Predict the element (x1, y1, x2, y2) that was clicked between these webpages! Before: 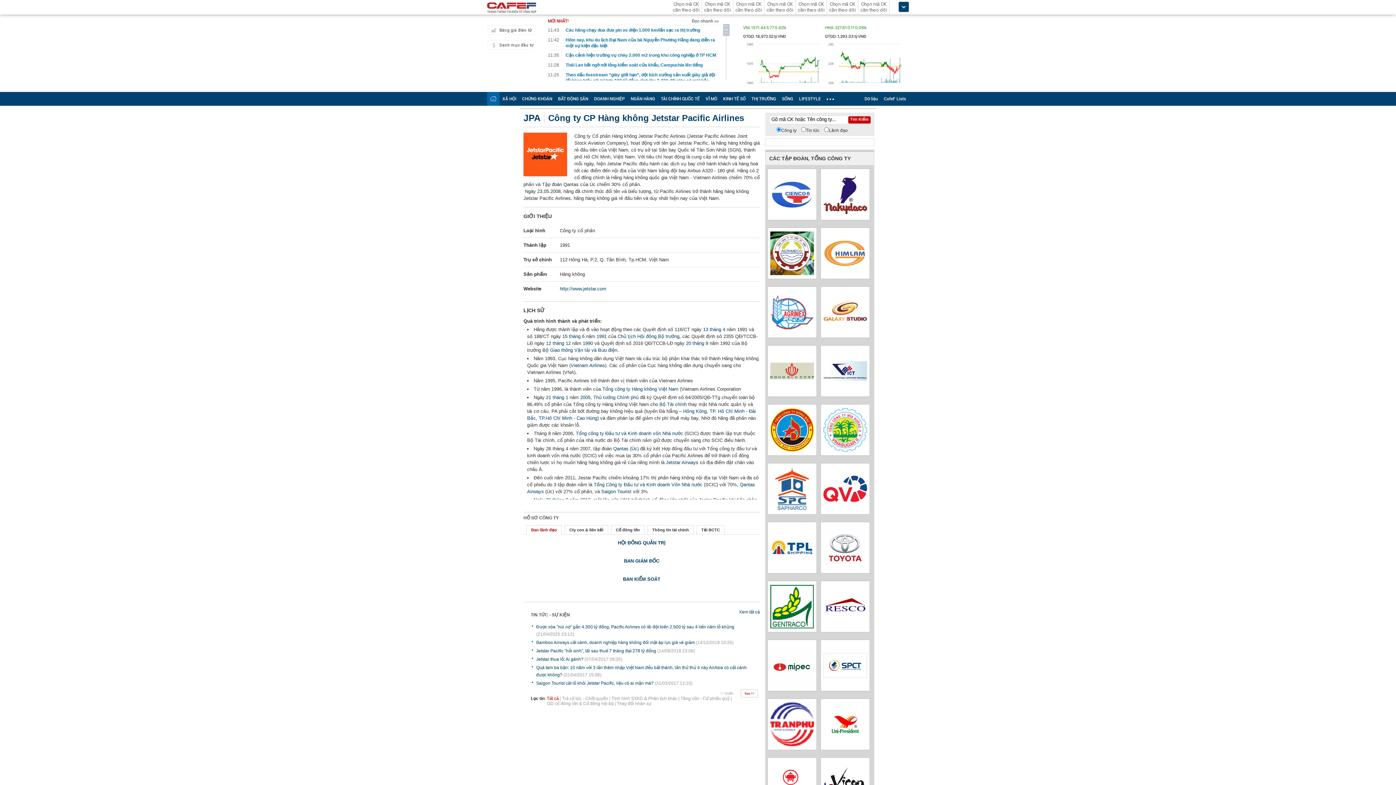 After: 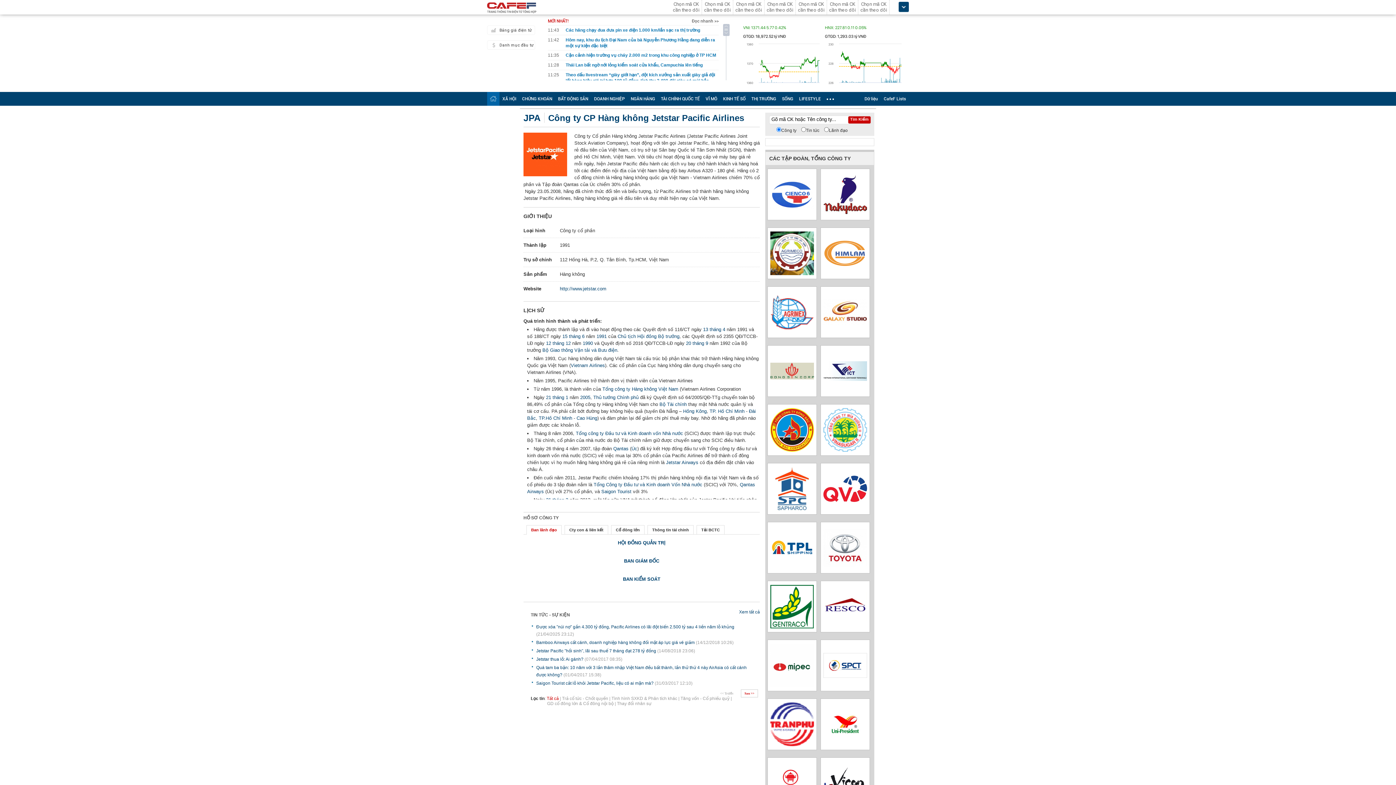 Action: bbox: (487, 40, 535, 49) label: Danh mục đầu tư